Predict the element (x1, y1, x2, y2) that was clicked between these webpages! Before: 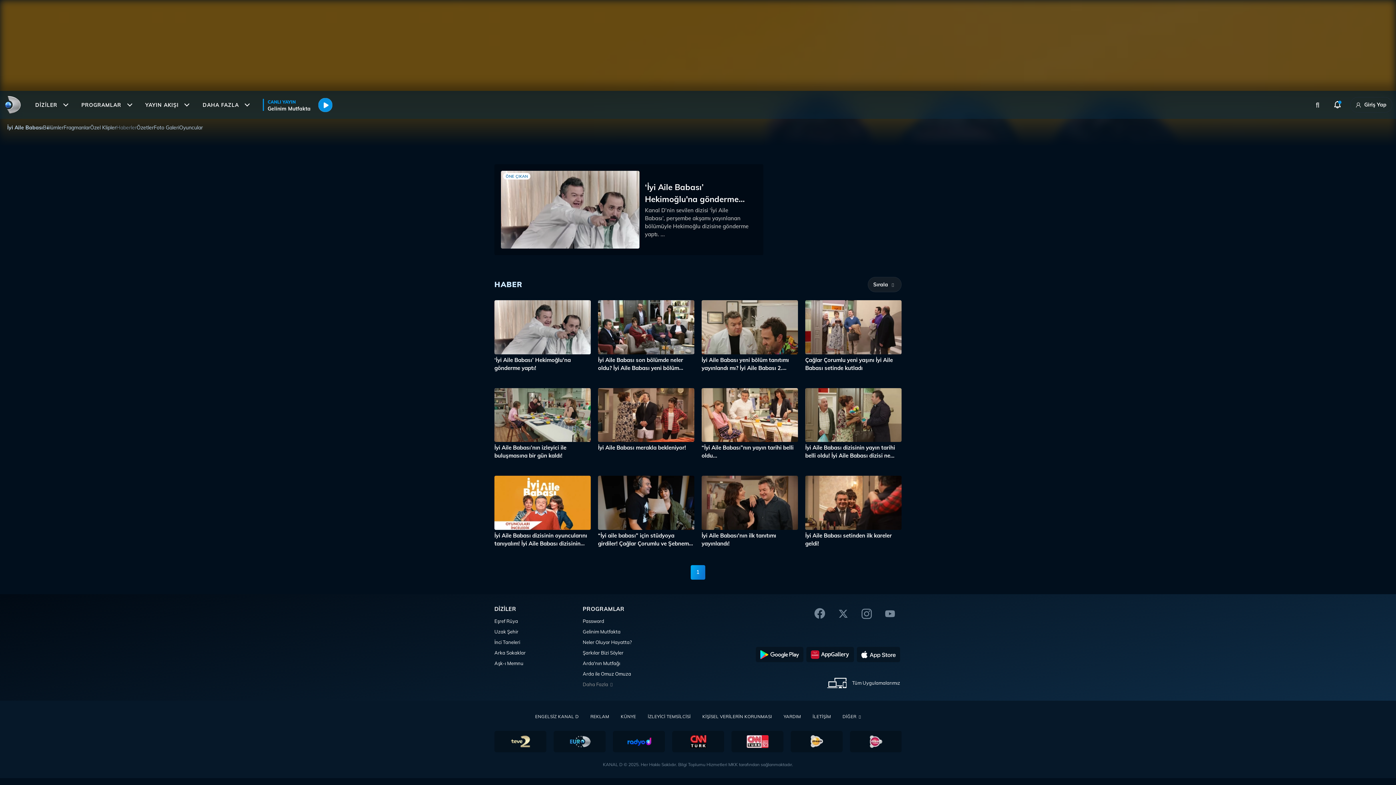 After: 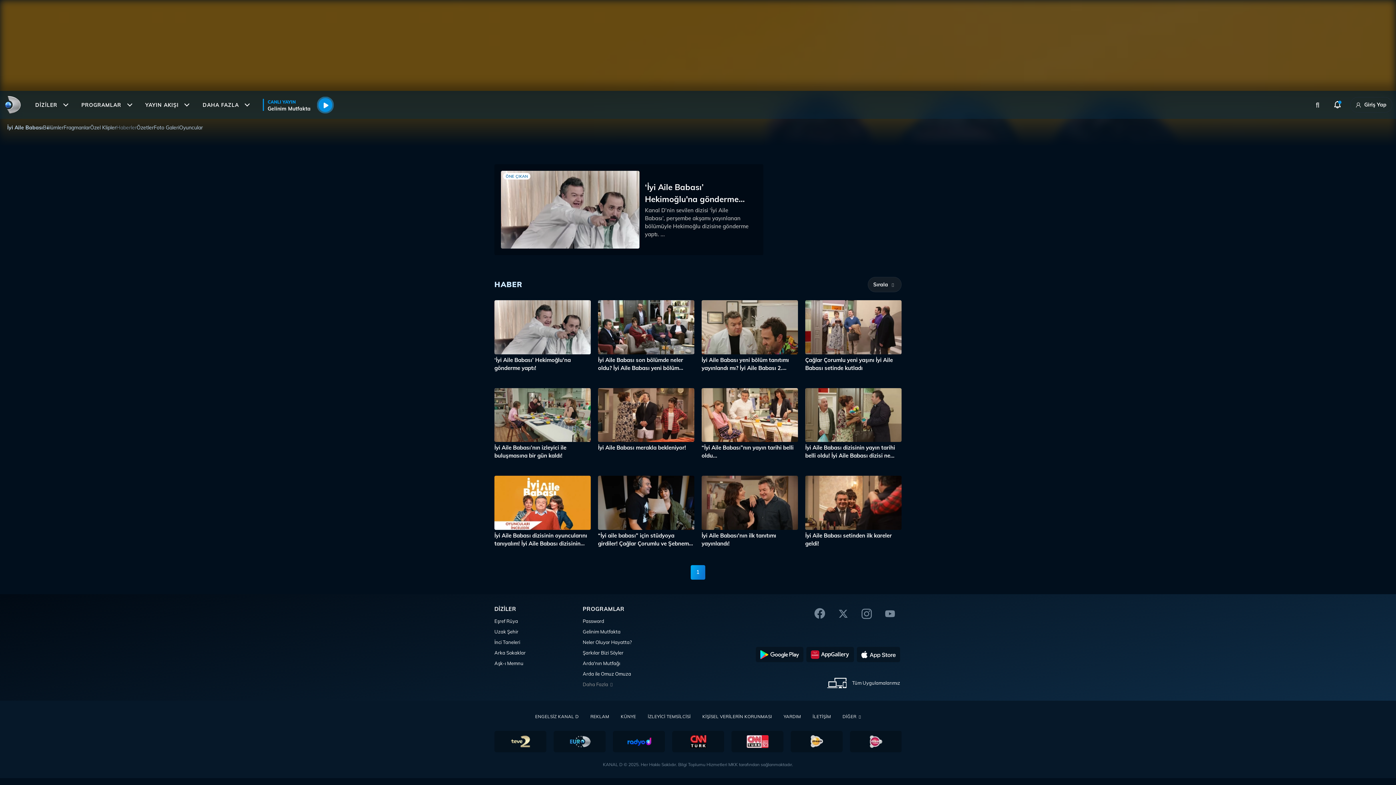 Action: bbox: (693, 565, 703, 579) label: 1